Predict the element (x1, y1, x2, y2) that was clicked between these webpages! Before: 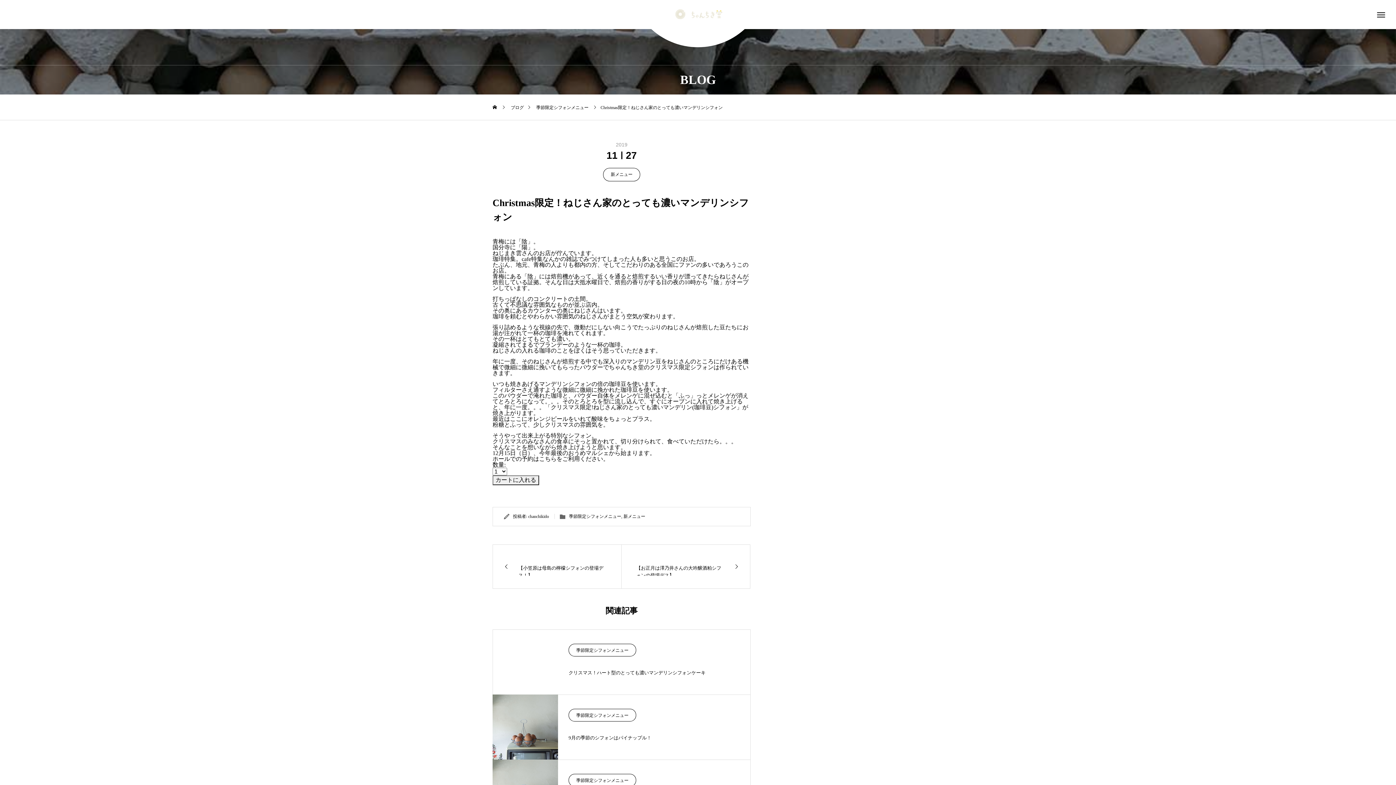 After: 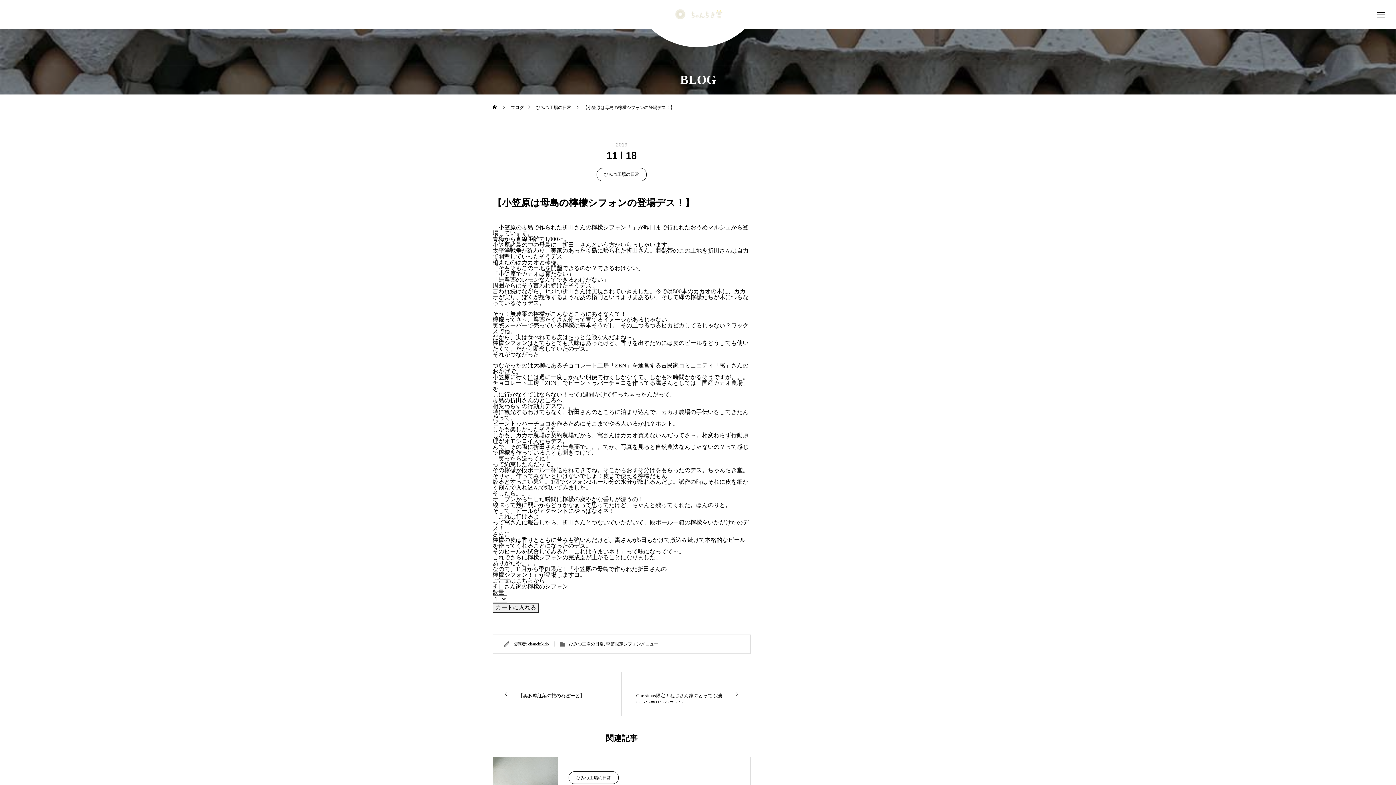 Action: bbox: (493, 545, 621, 588) label: 【小笠原は母島の檸檬シフォンの登場デス！】